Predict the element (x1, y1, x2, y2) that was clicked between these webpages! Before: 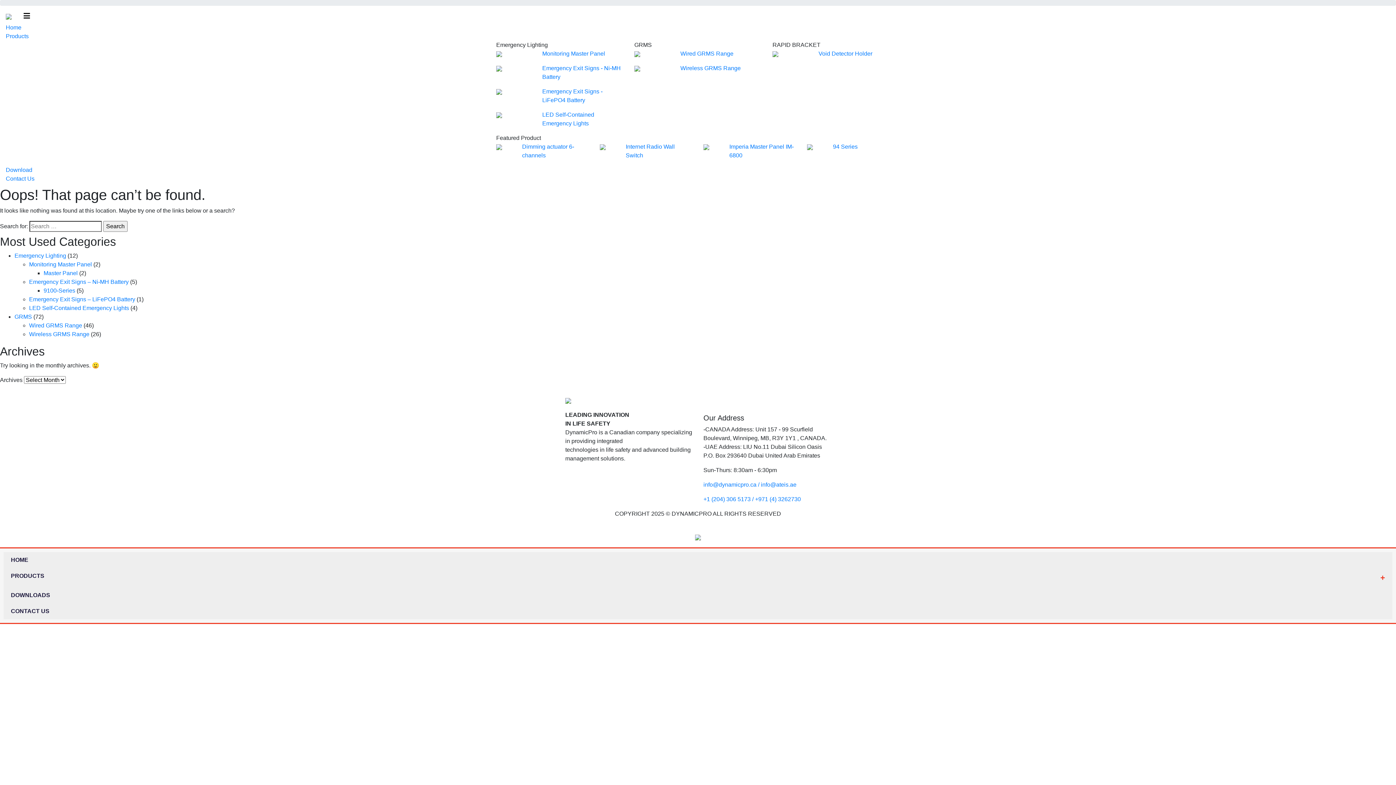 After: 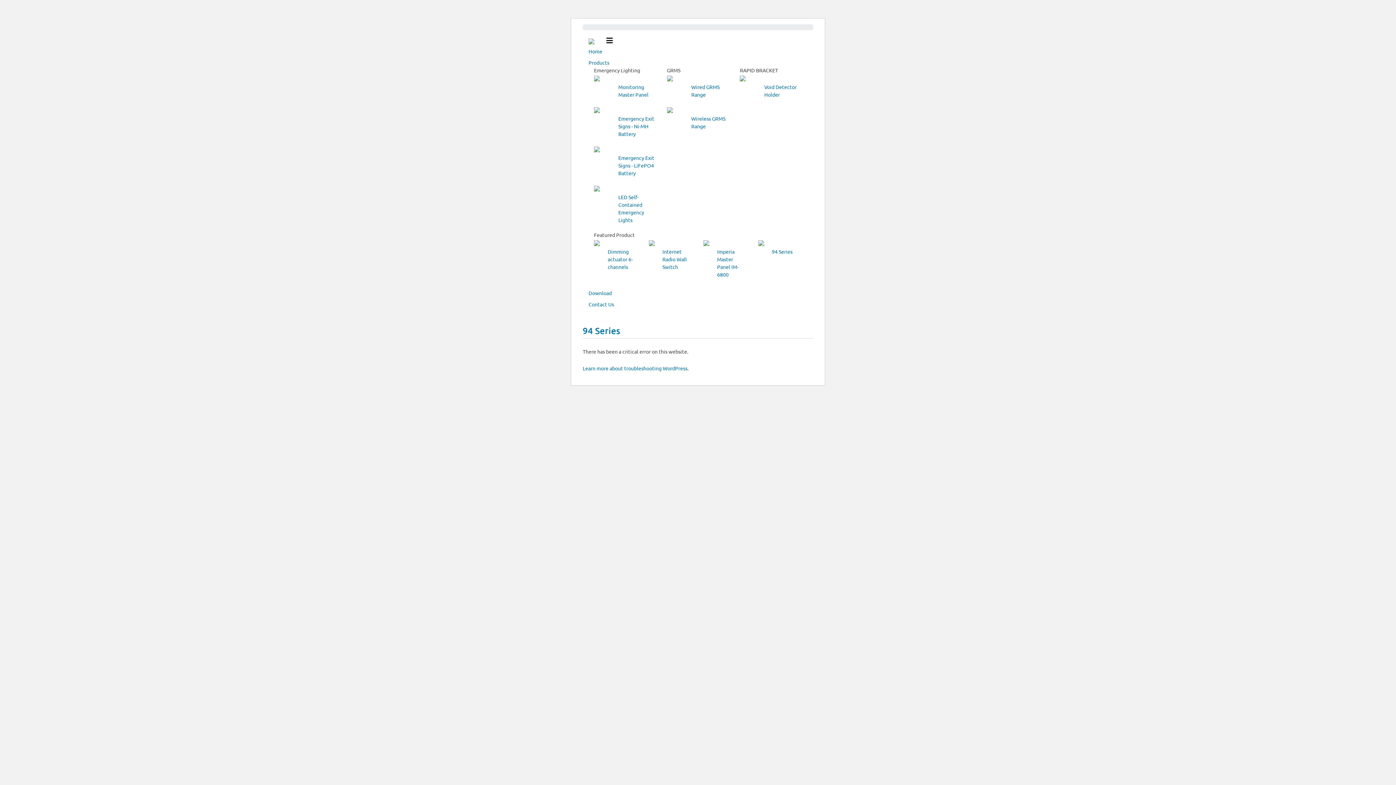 Action: label: Emergency Lighting bbox: (14, 252, 66, 258)